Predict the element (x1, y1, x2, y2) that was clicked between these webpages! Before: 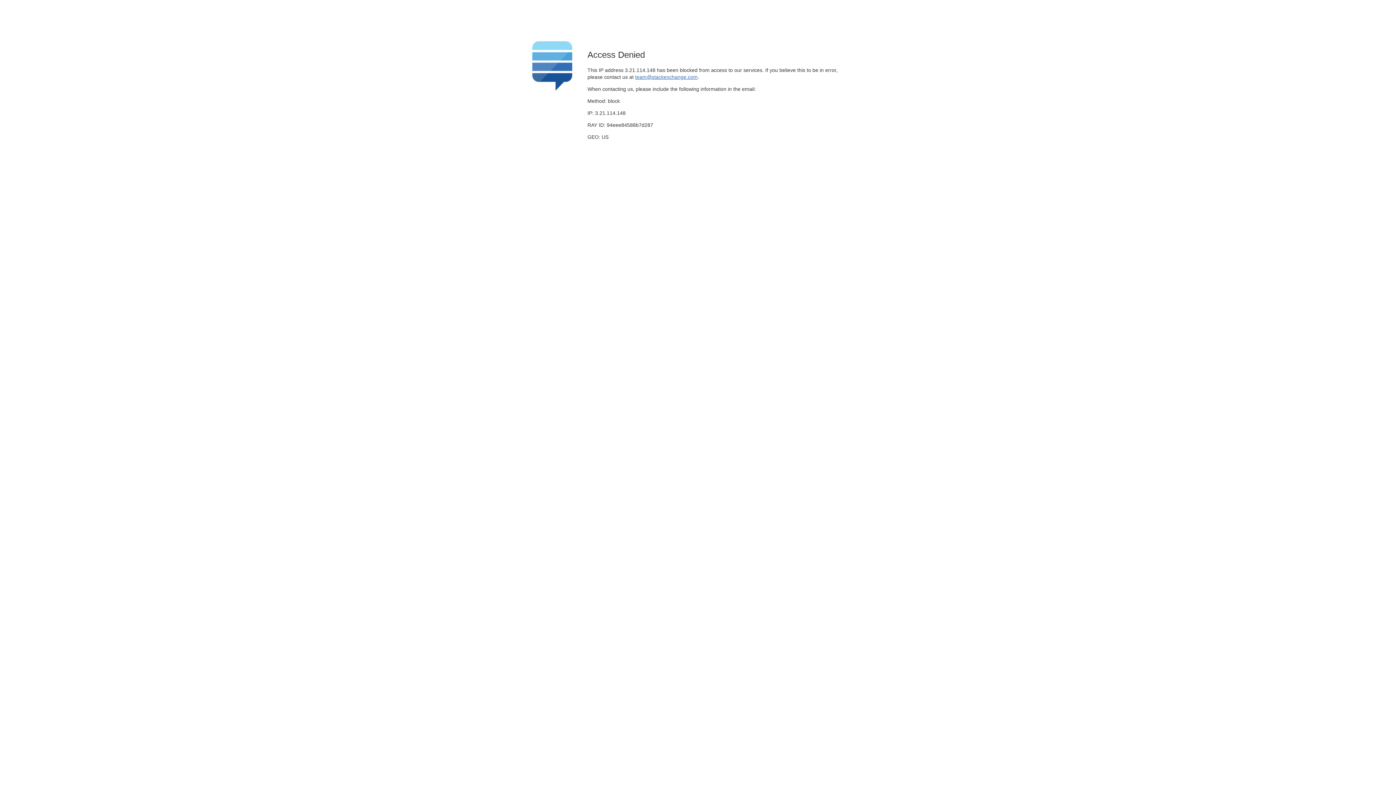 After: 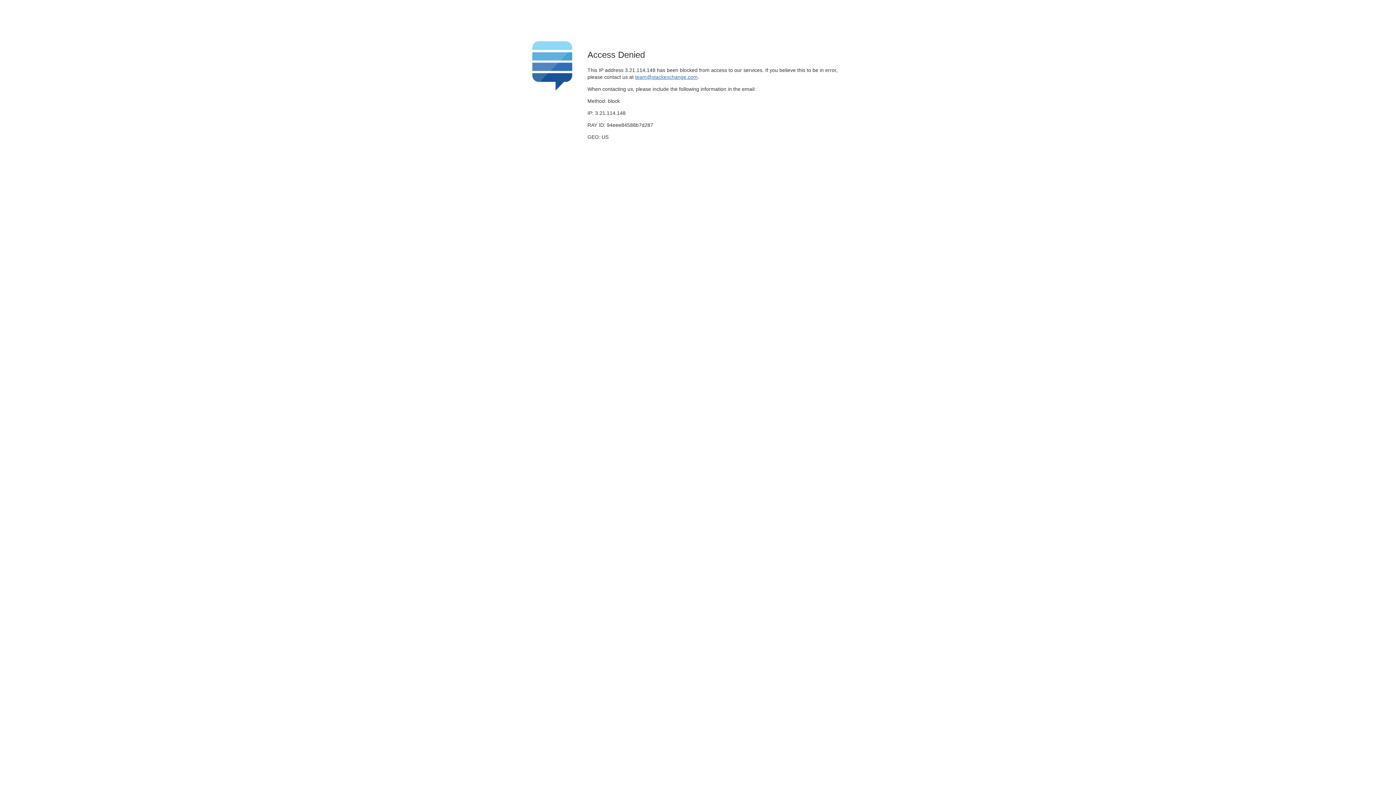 Action: label: team@stackexchange.com bbox: (635, 74, 697, 79)